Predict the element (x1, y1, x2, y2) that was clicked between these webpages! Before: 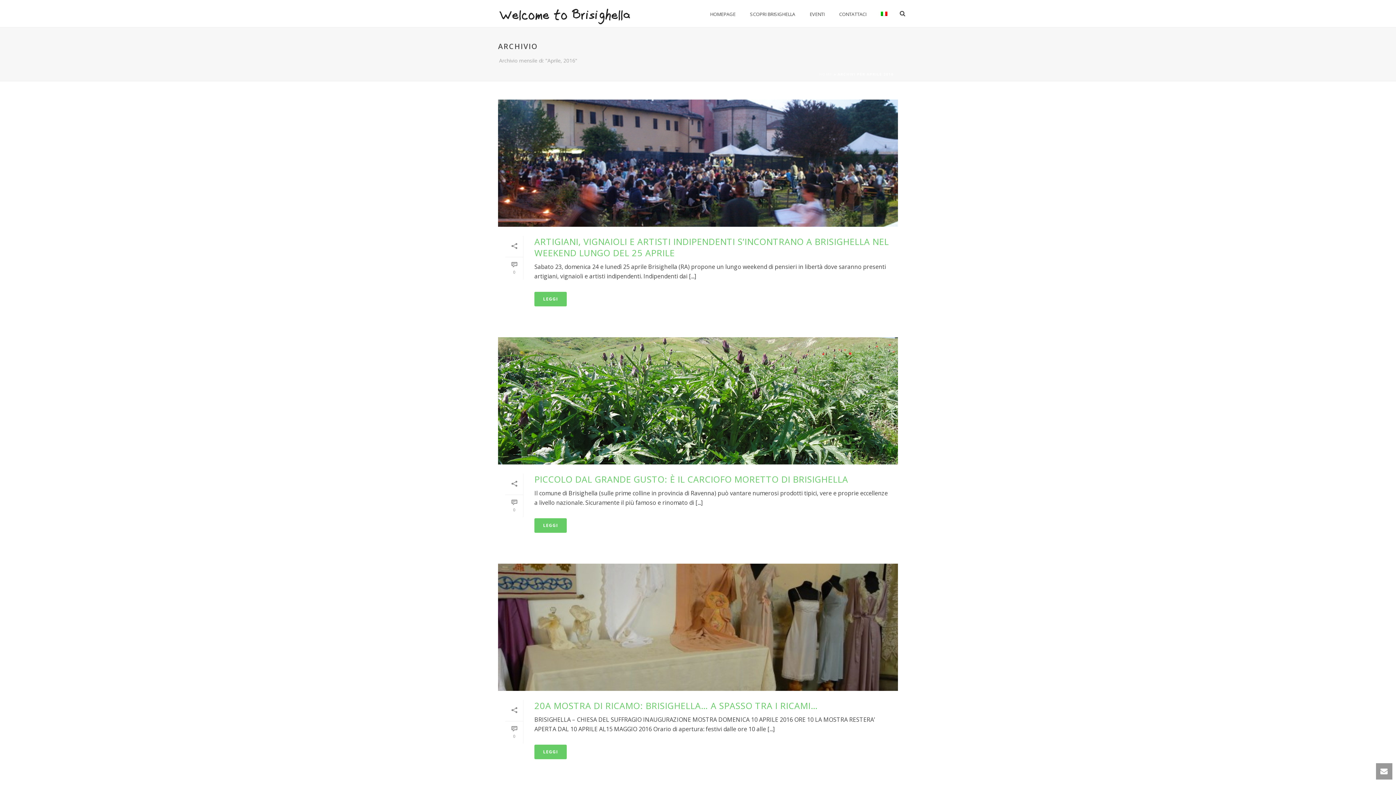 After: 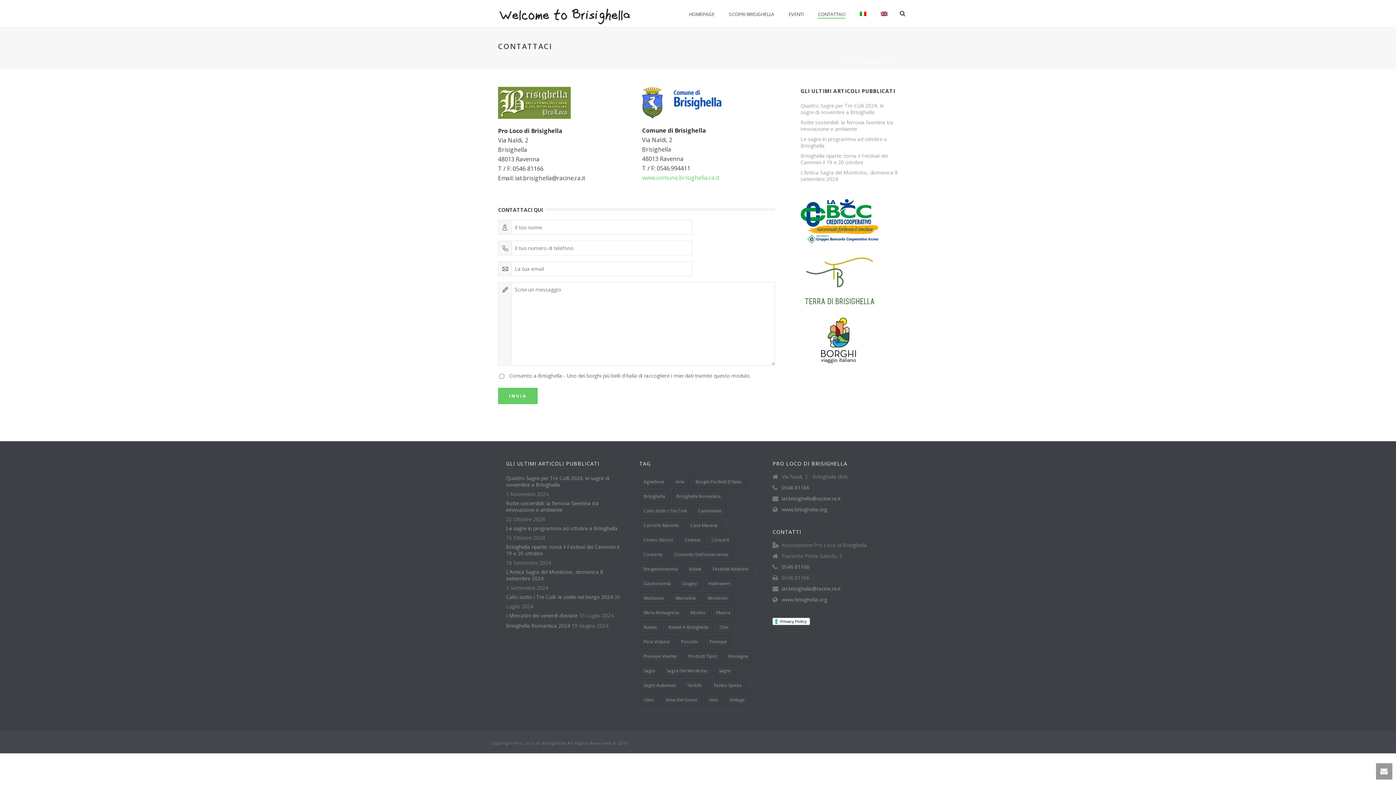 Action: bbox: (832, 9, 873, 18) label: CONTATTACI